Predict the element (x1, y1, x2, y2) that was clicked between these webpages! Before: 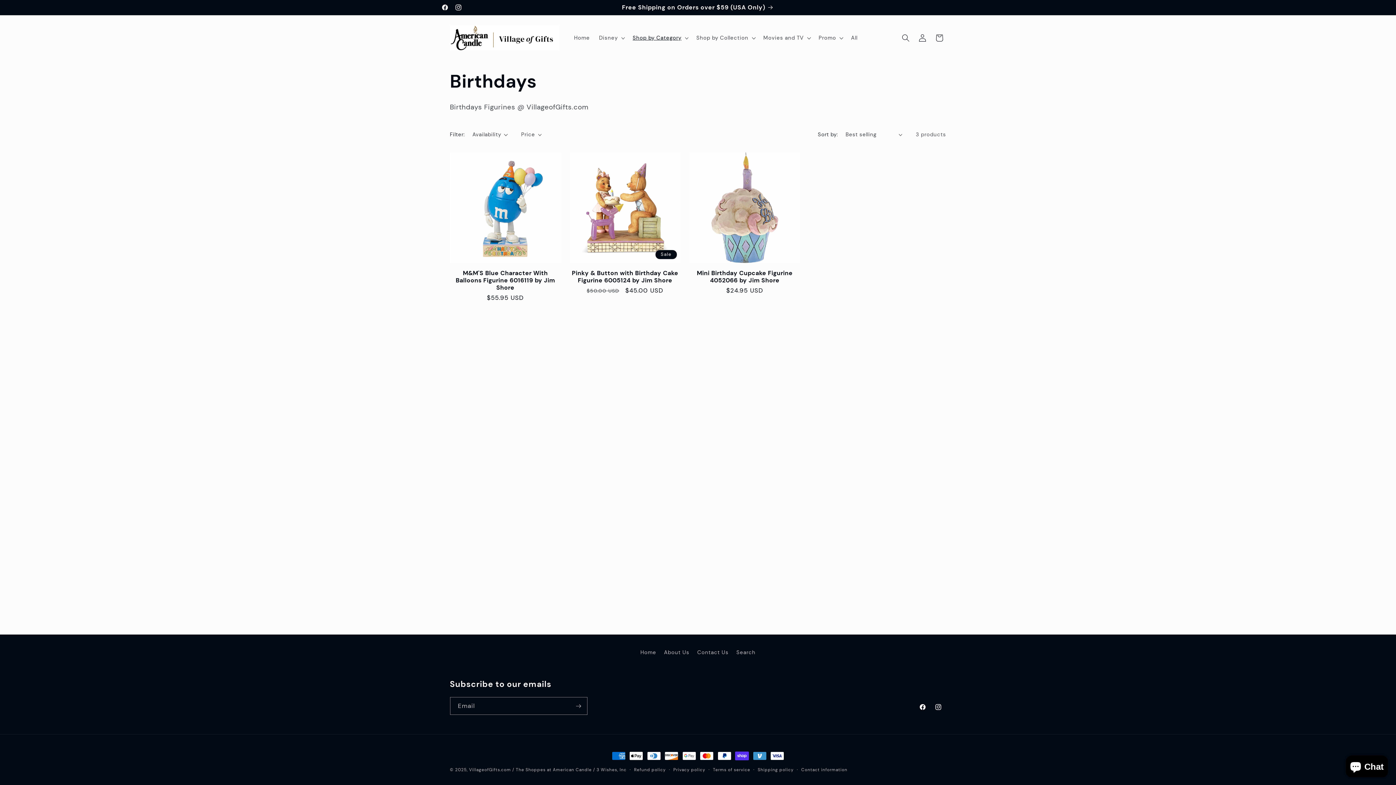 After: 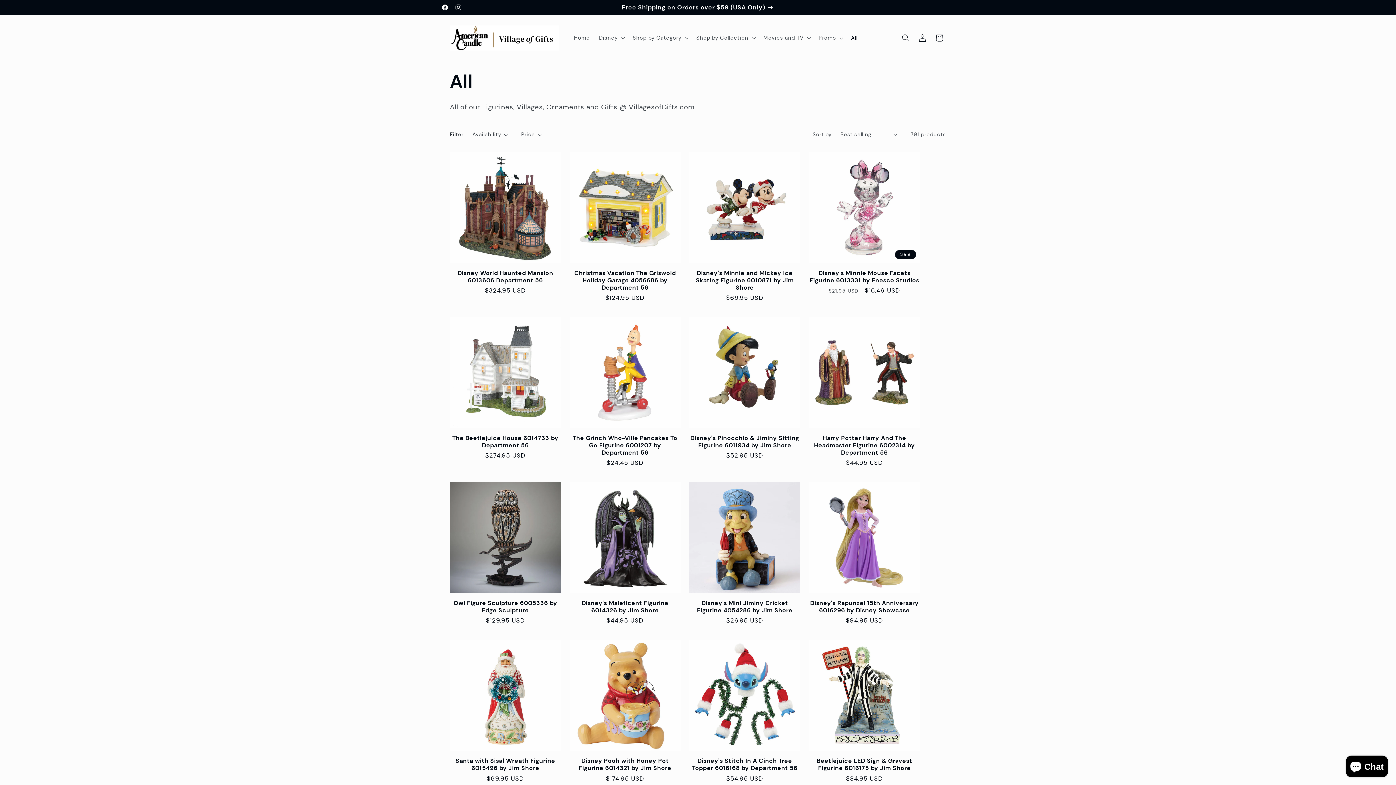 Action: bbox: (622, 0, 774, 14) label: Free Shipping on Orders over $59 (USA Only)